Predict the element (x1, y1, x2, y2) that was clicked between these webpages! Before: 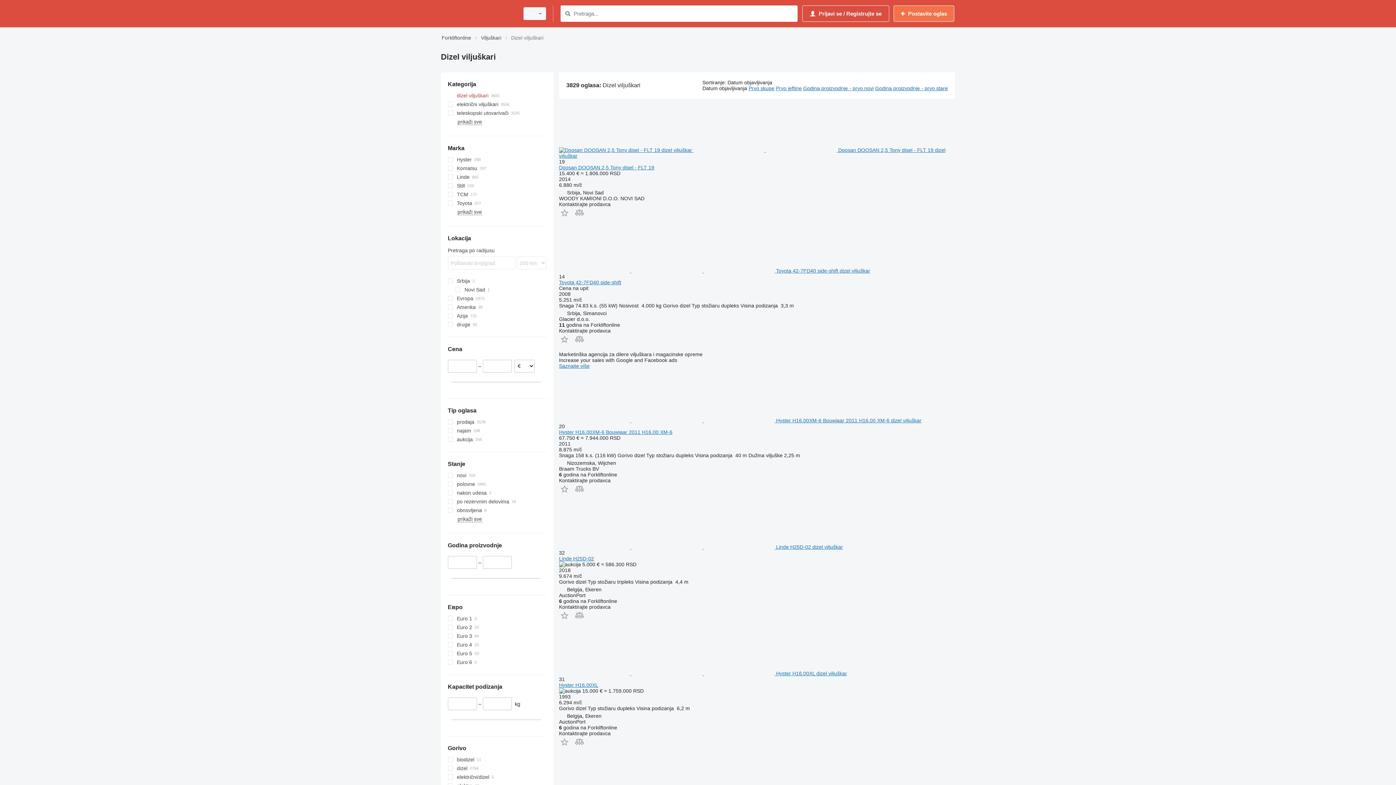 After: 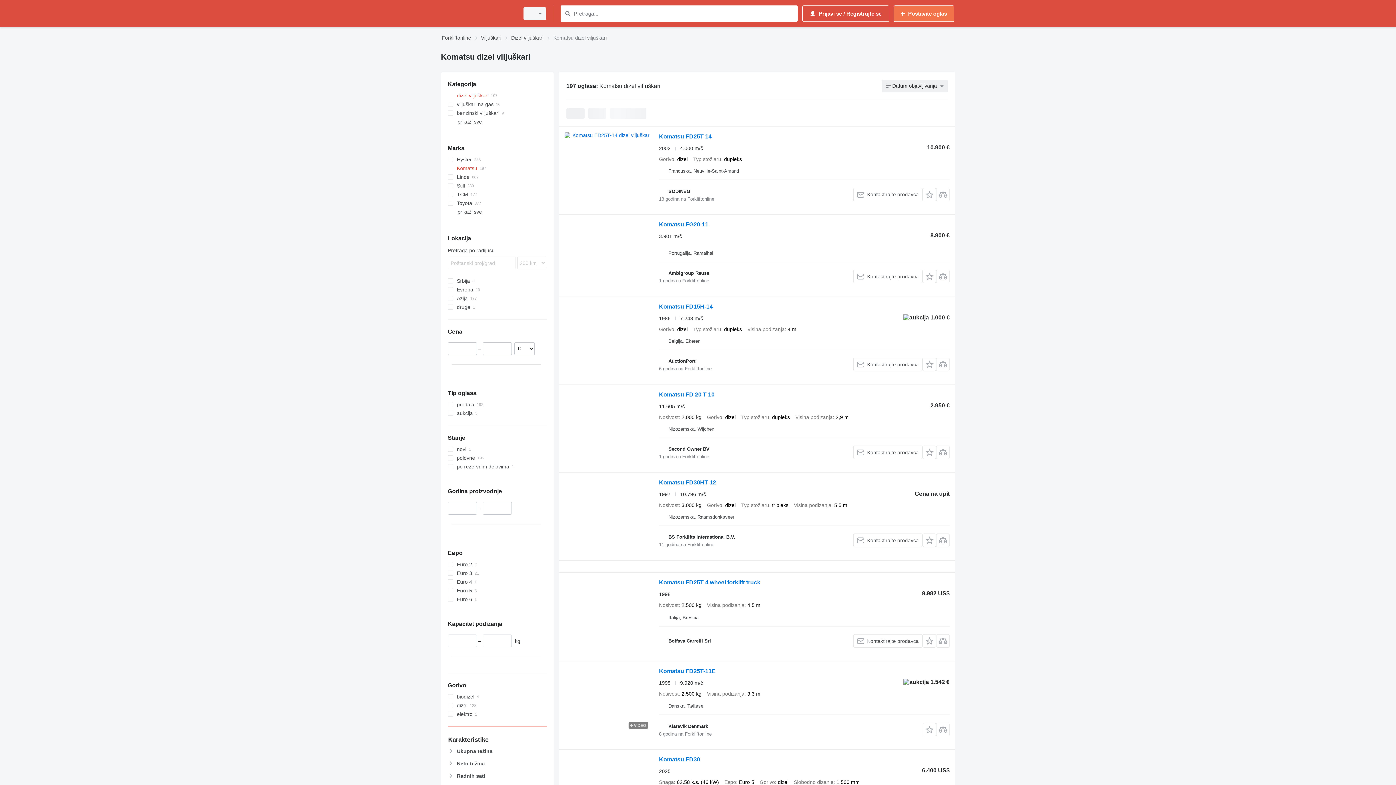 Action: label: Komatsu bbox: (447, 164, 546, 172)